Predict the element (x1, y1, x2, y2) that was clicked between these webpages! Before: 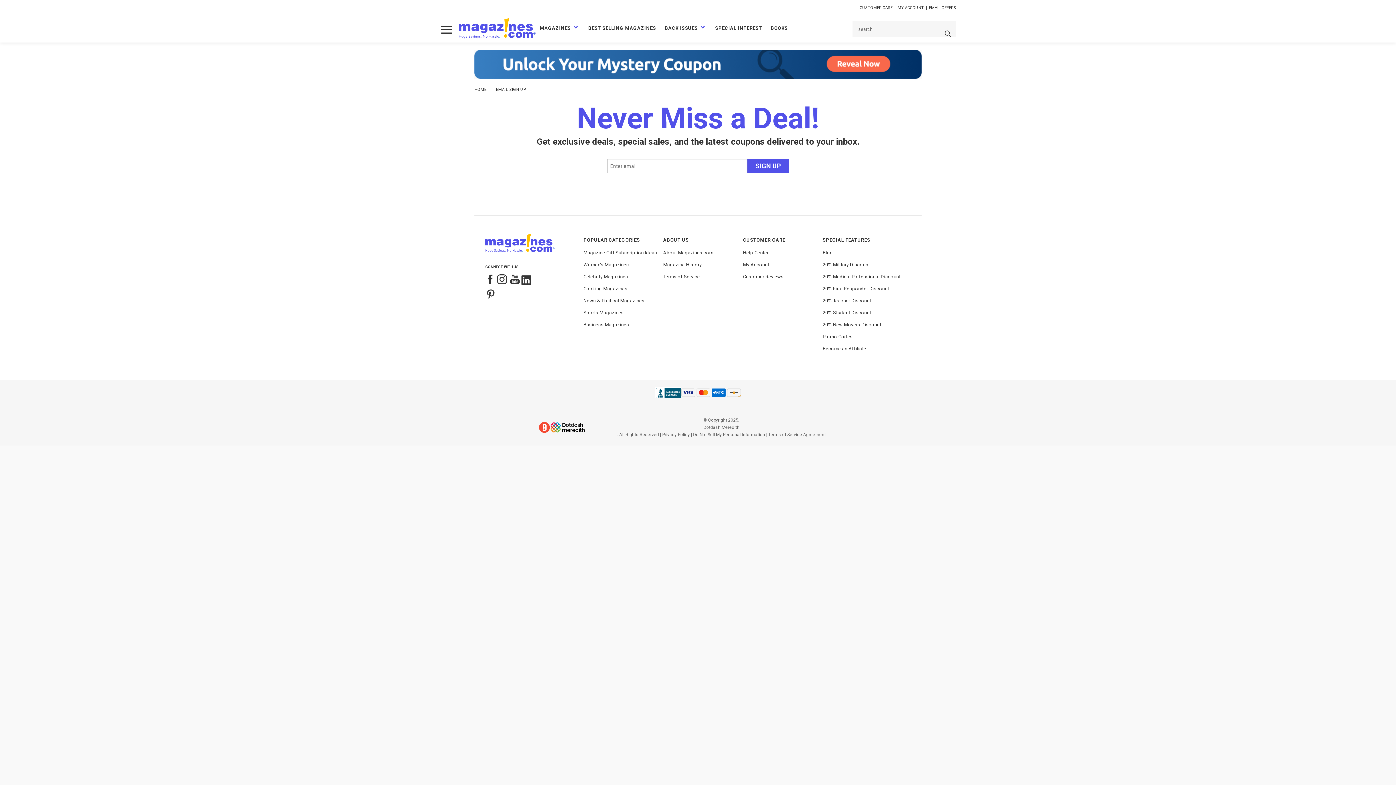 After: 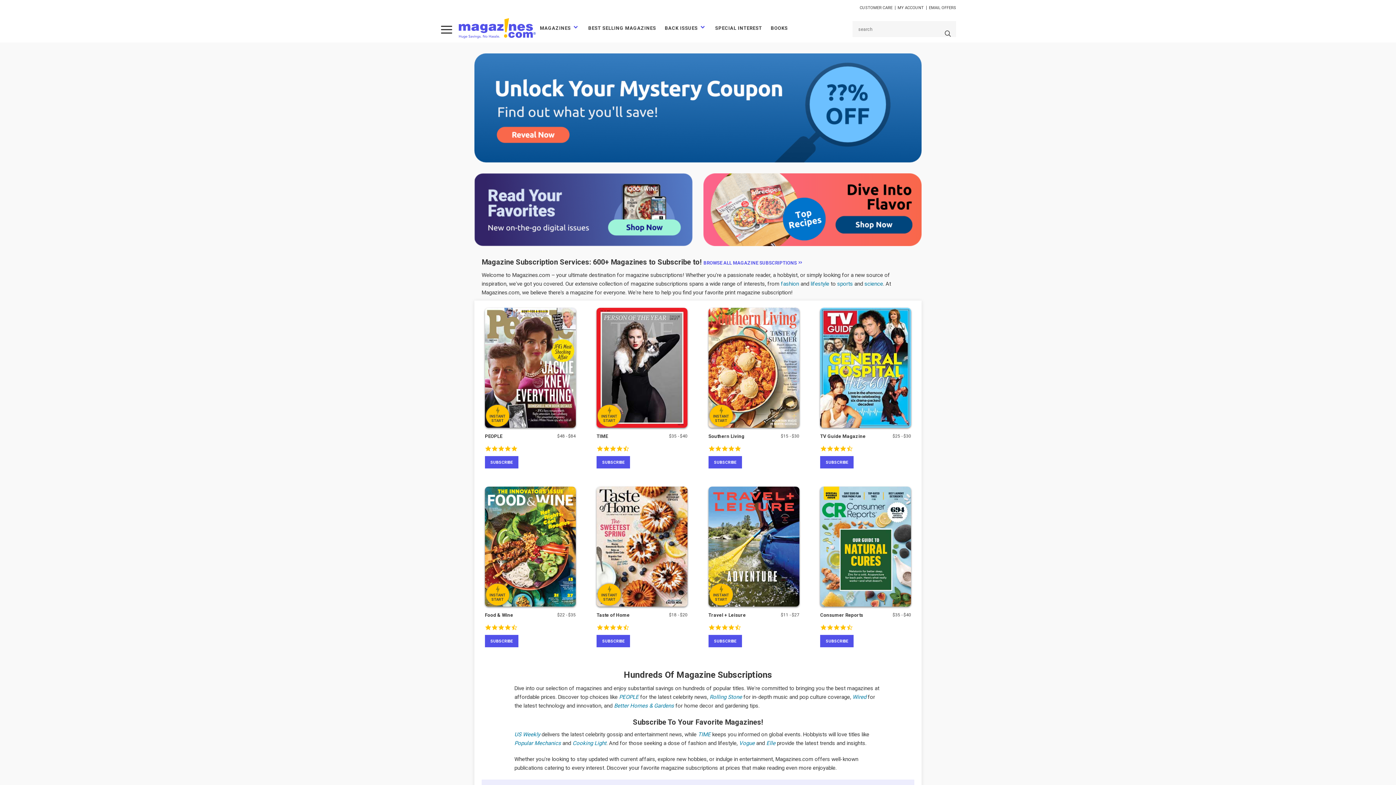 Action: bbox: (458, 18, 536, 37)